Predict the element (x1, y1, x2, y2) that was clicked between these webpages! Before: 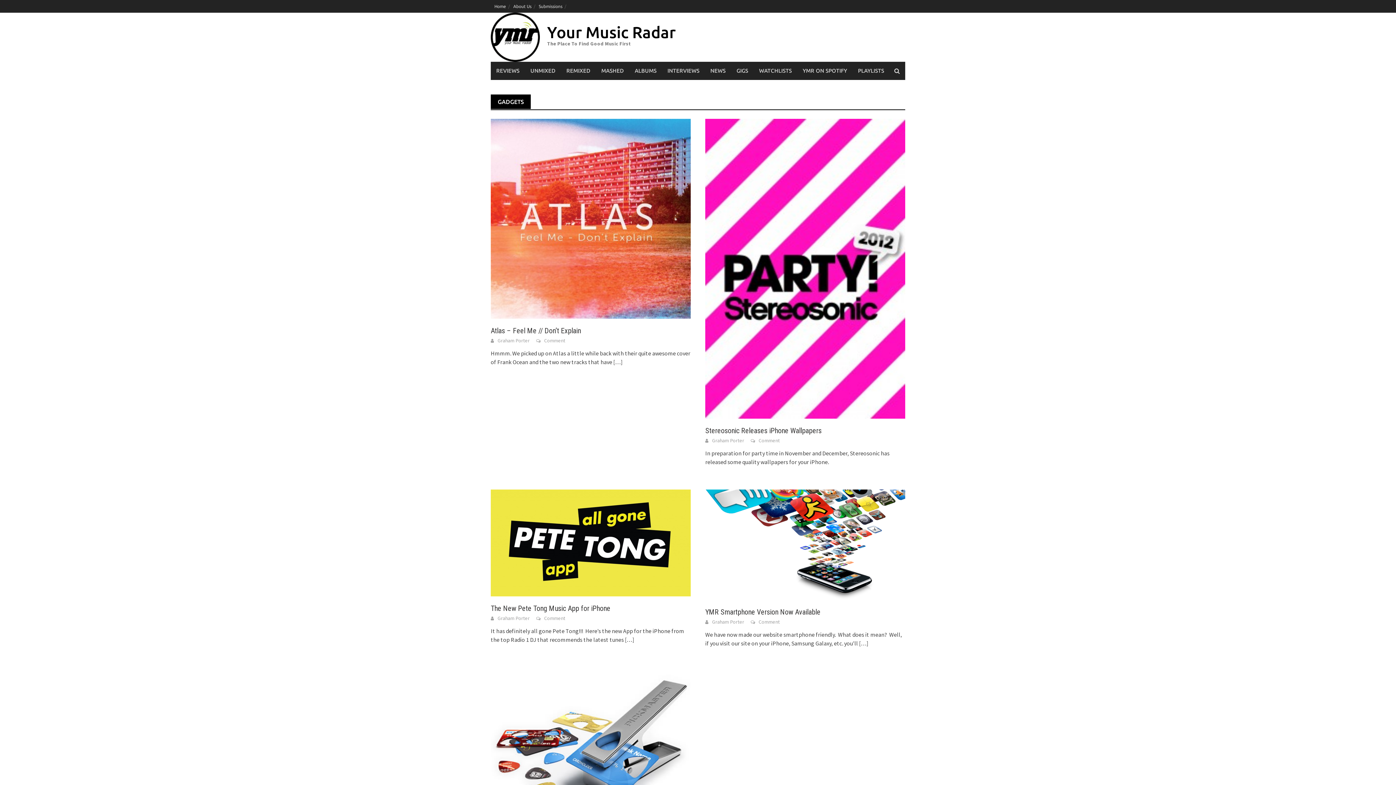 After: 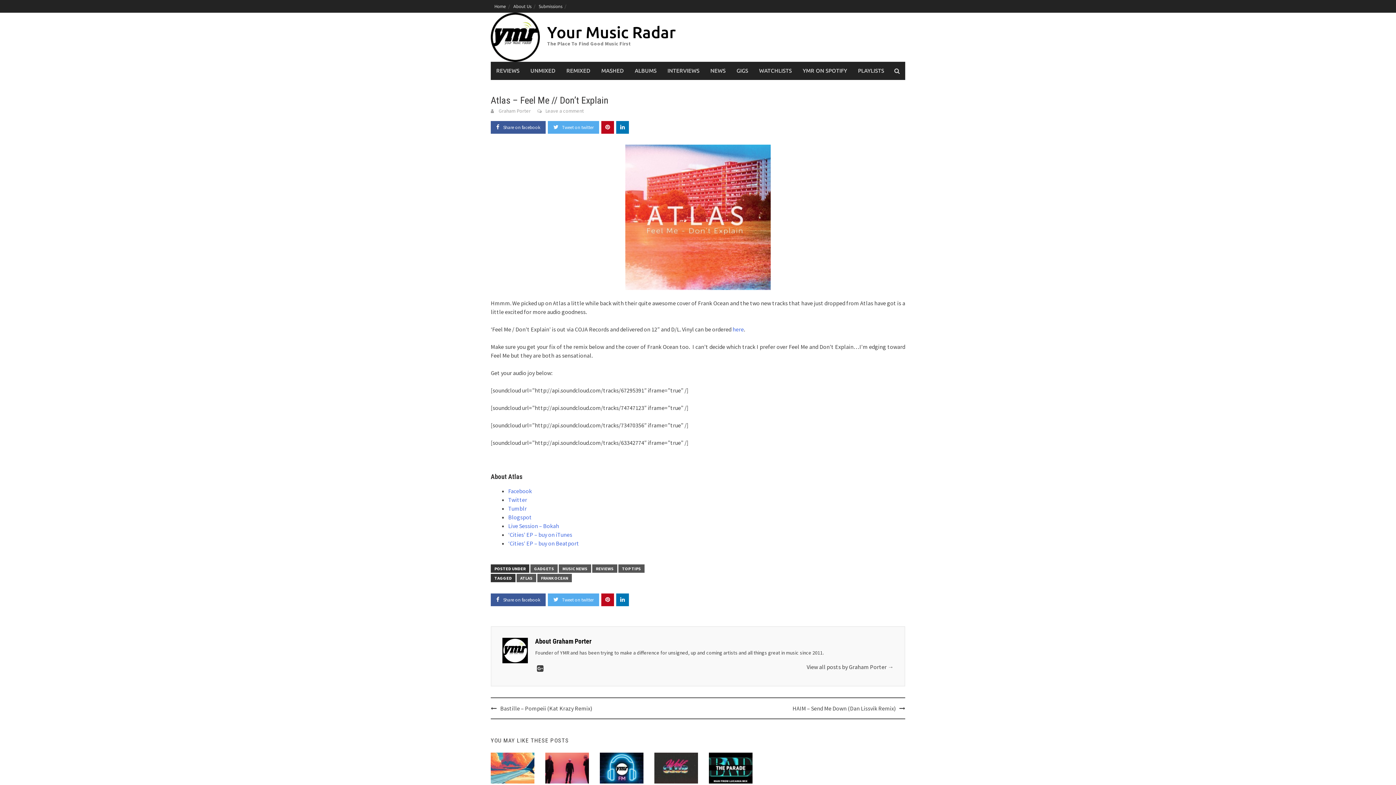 Action: bbox: (490, 326, 581, 335) label: Atlas – Feel Me // Don’t Explain